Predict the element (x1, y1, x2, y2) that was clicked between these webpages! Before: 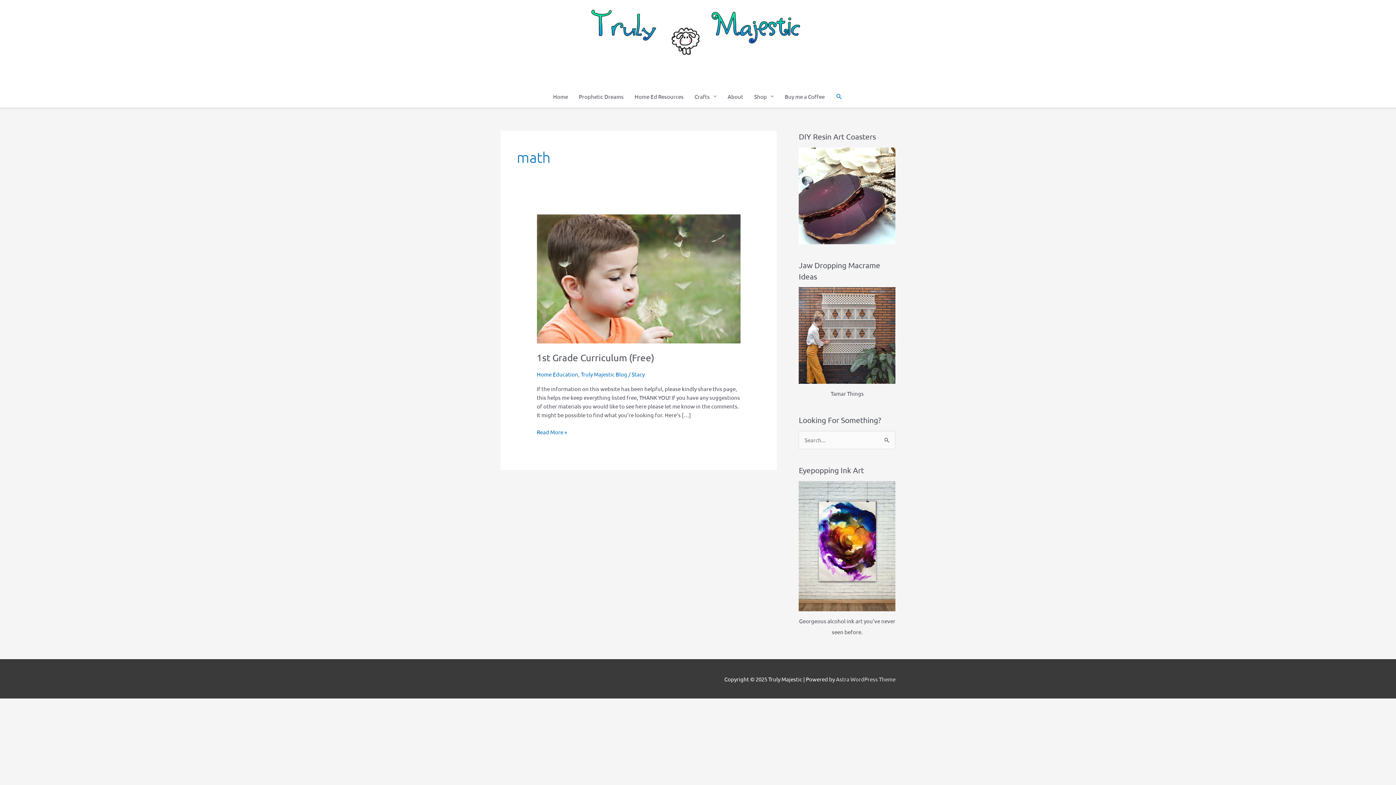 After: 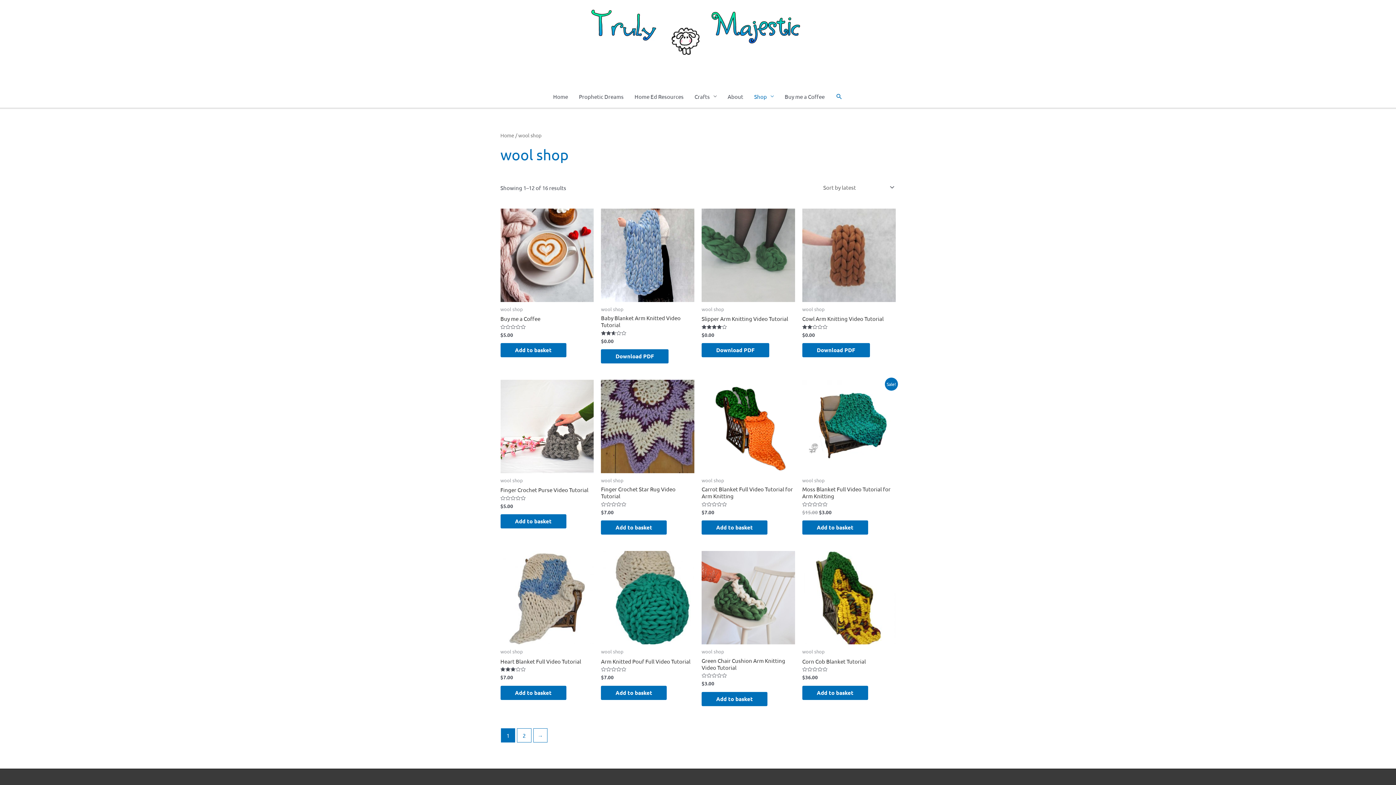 Action: bbox: (748, 85, 779, 107) label: Shop